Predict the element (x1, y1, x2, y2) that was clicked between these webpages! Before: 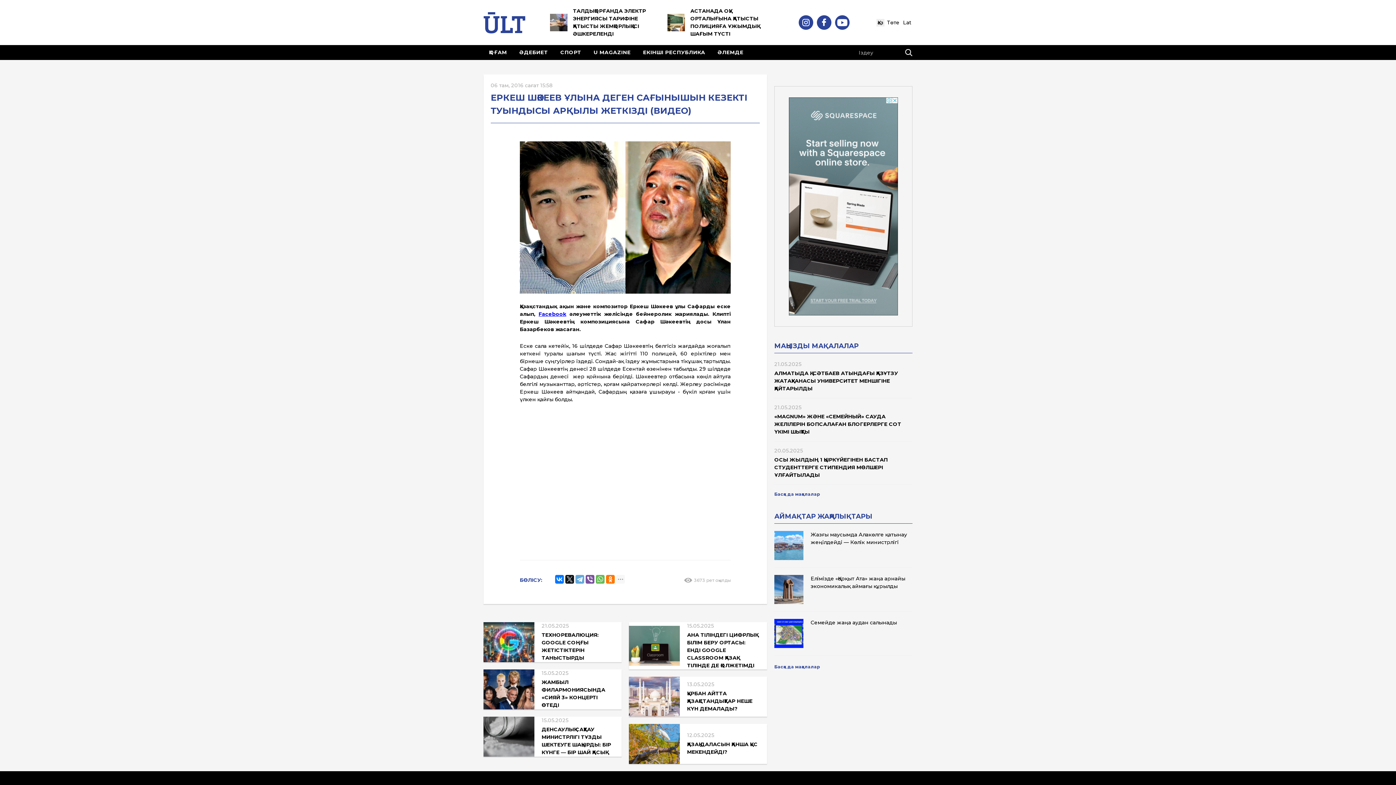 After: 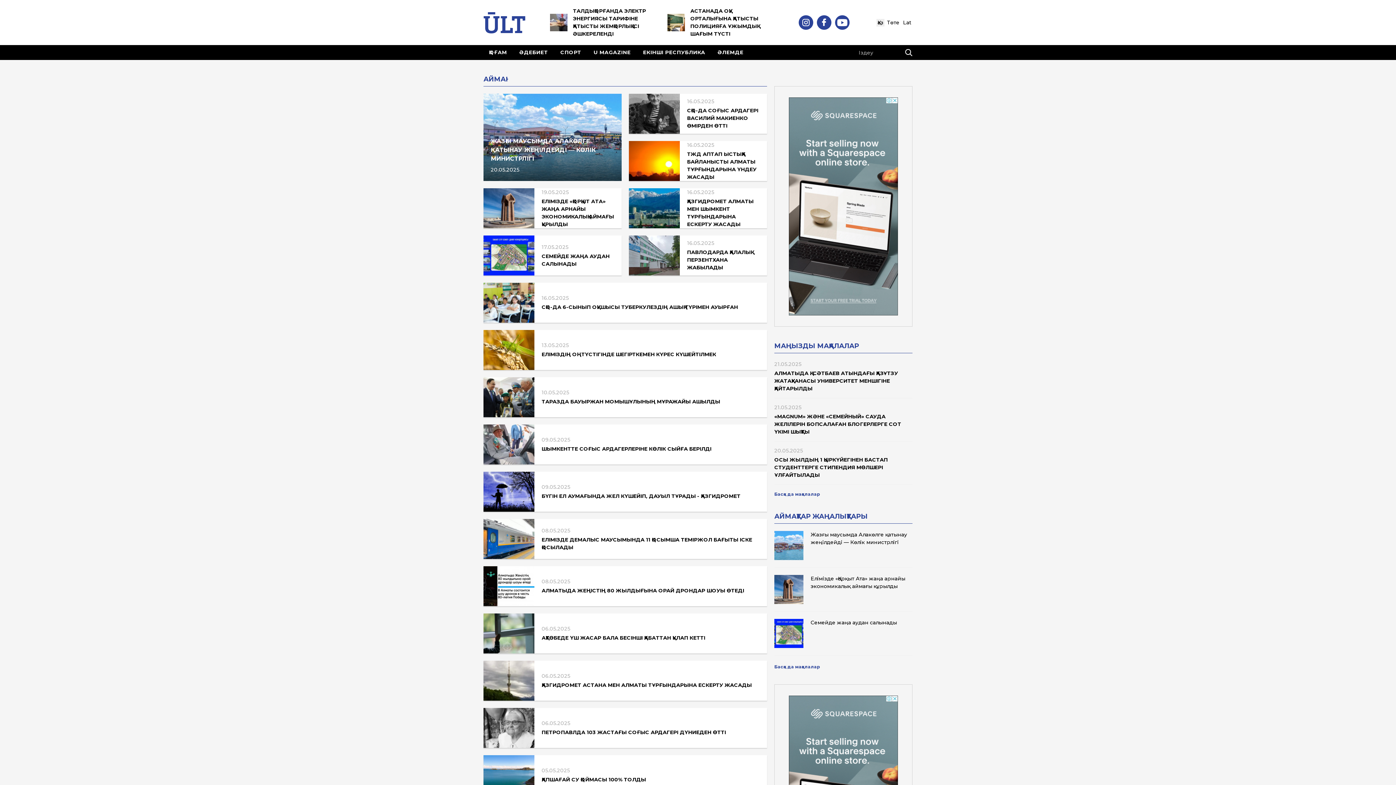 Action: label: Басқа да мақалалар bbox: (774, 664, 820, 669)